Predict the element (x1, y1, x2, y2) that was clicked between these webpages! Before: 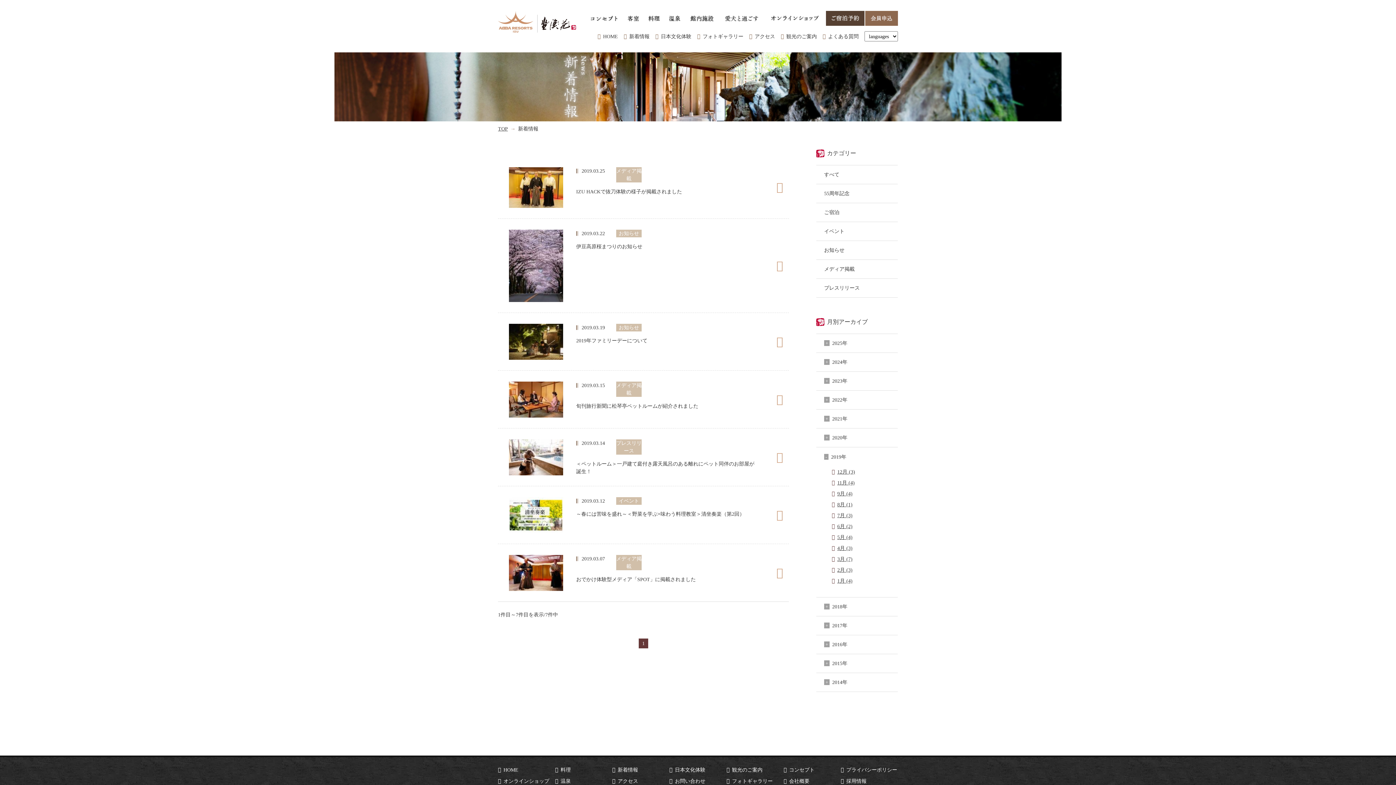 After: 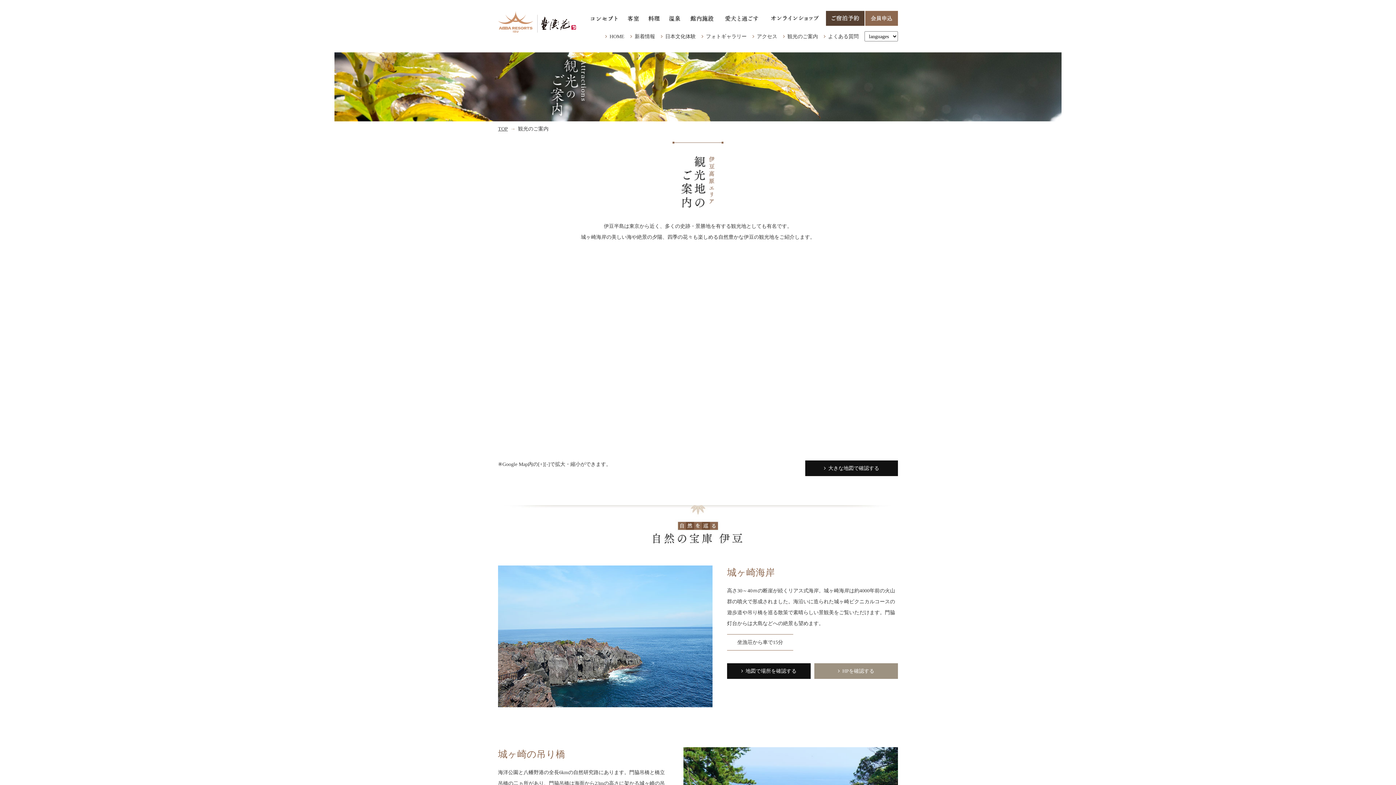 Action: label: 観光のご案内 bbox: (732, 767, 762, 772)